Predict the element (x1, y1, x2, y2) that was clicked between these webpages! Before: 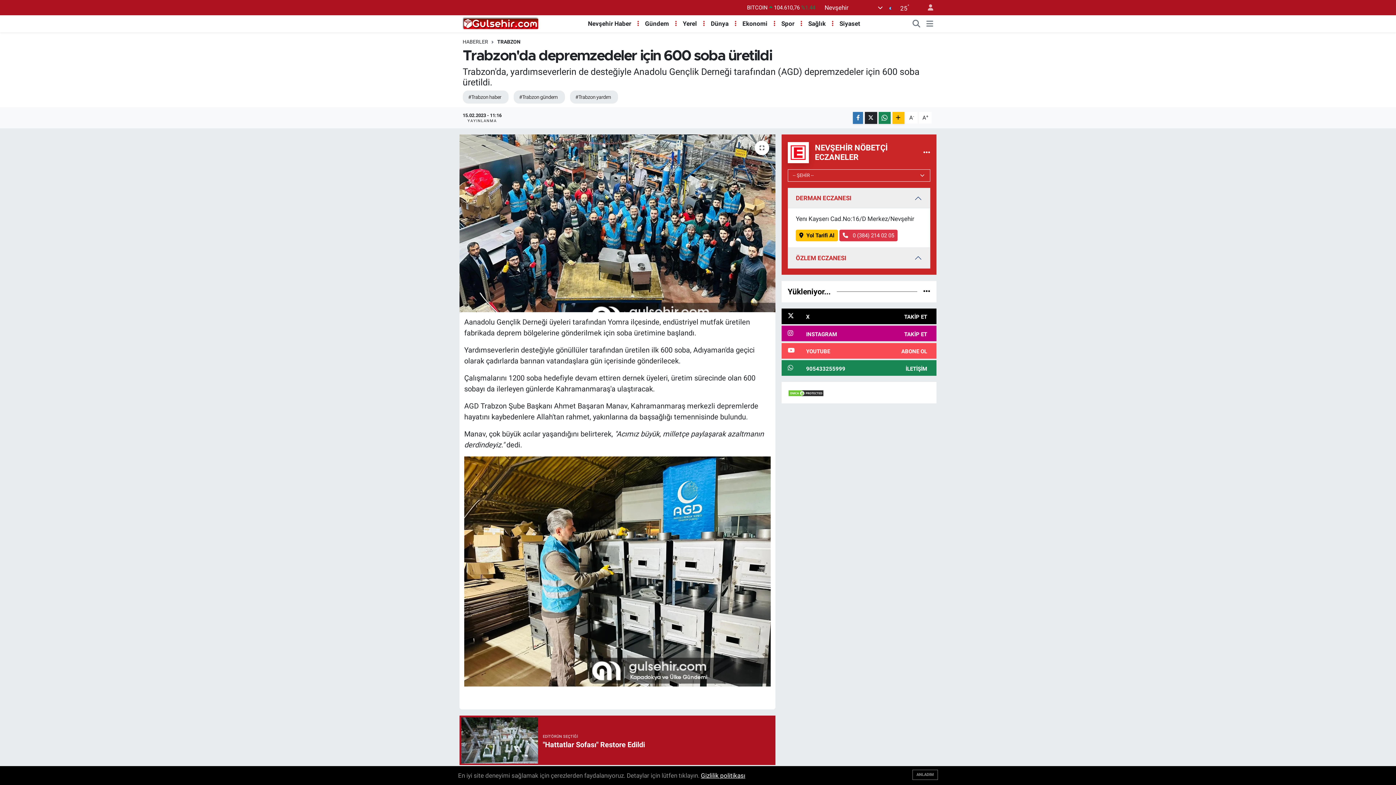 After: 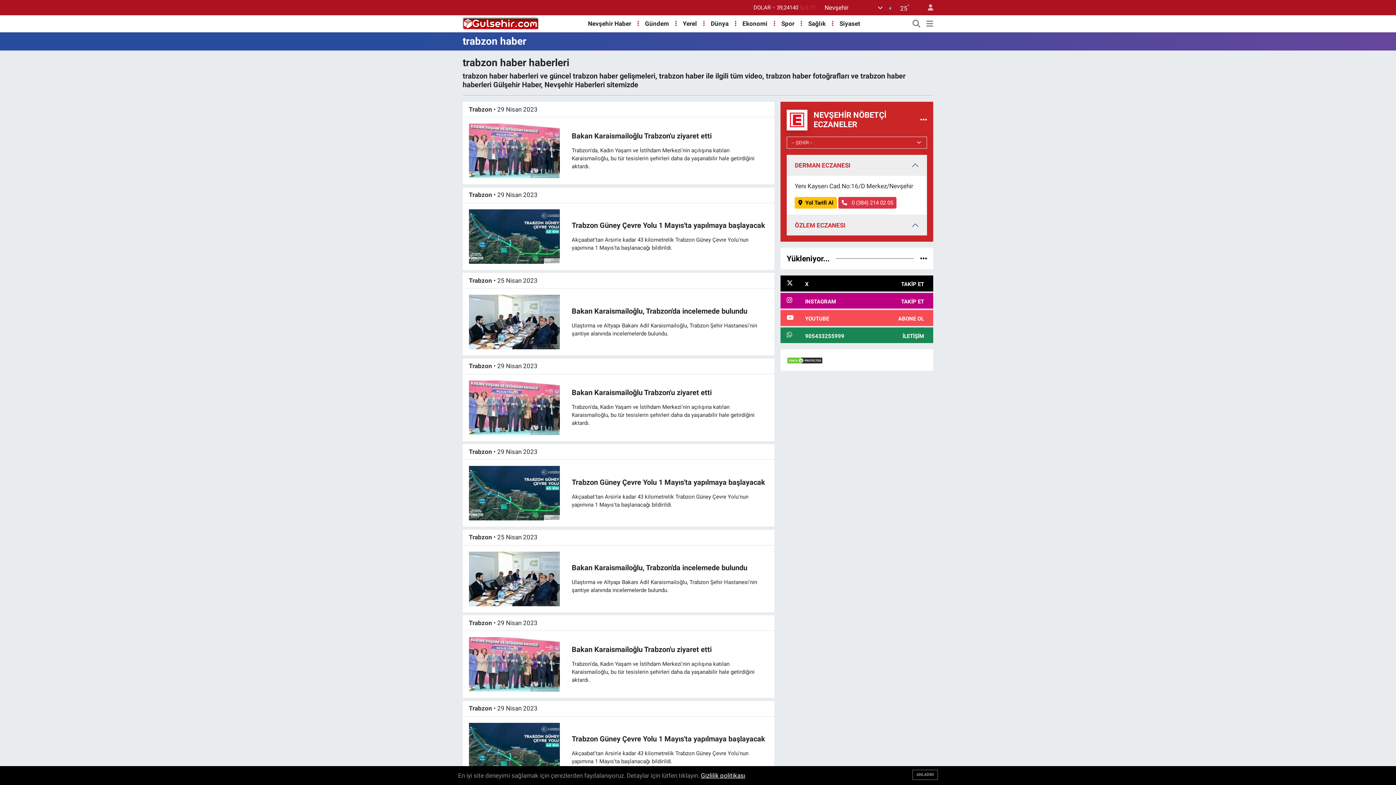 Action: bbox: (462, 90, 508, 103) label: #Trabzon haber